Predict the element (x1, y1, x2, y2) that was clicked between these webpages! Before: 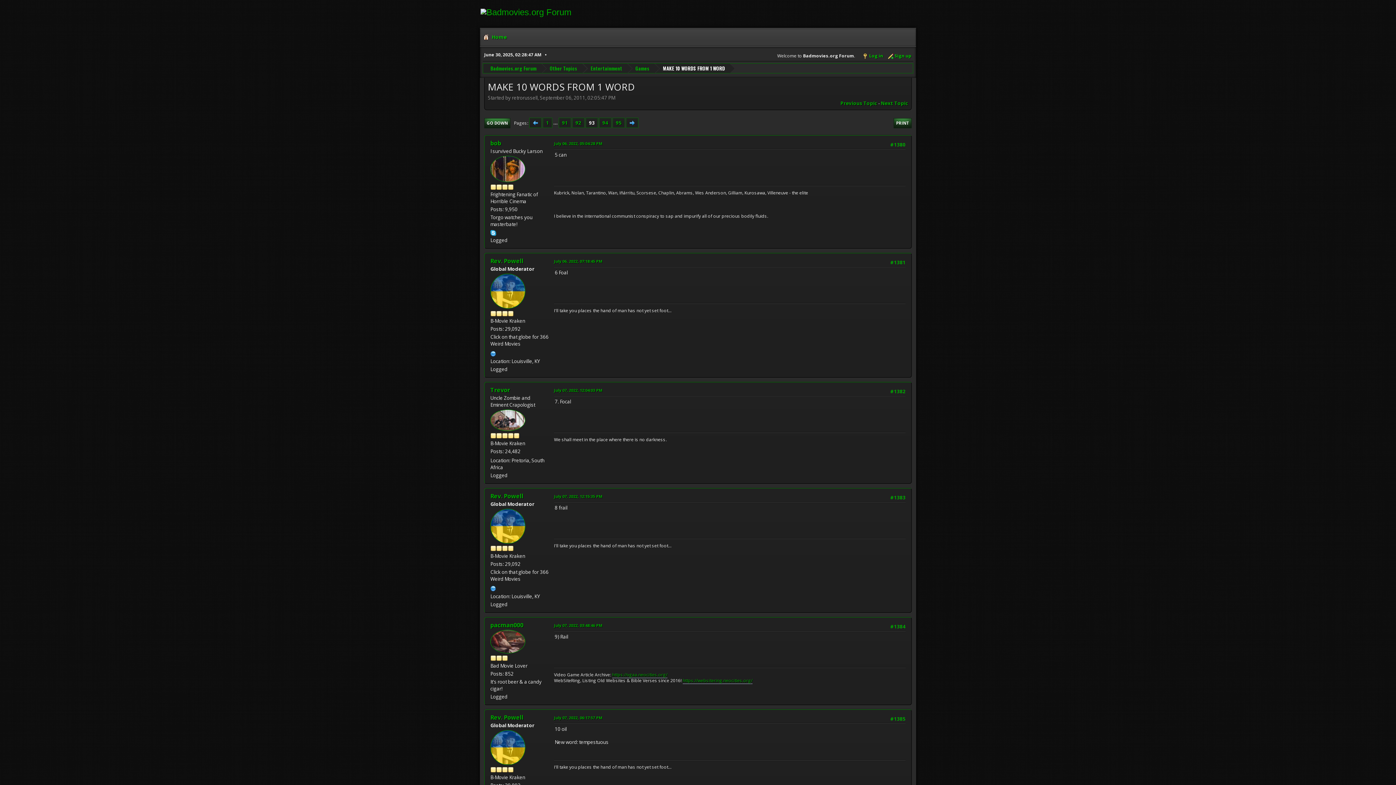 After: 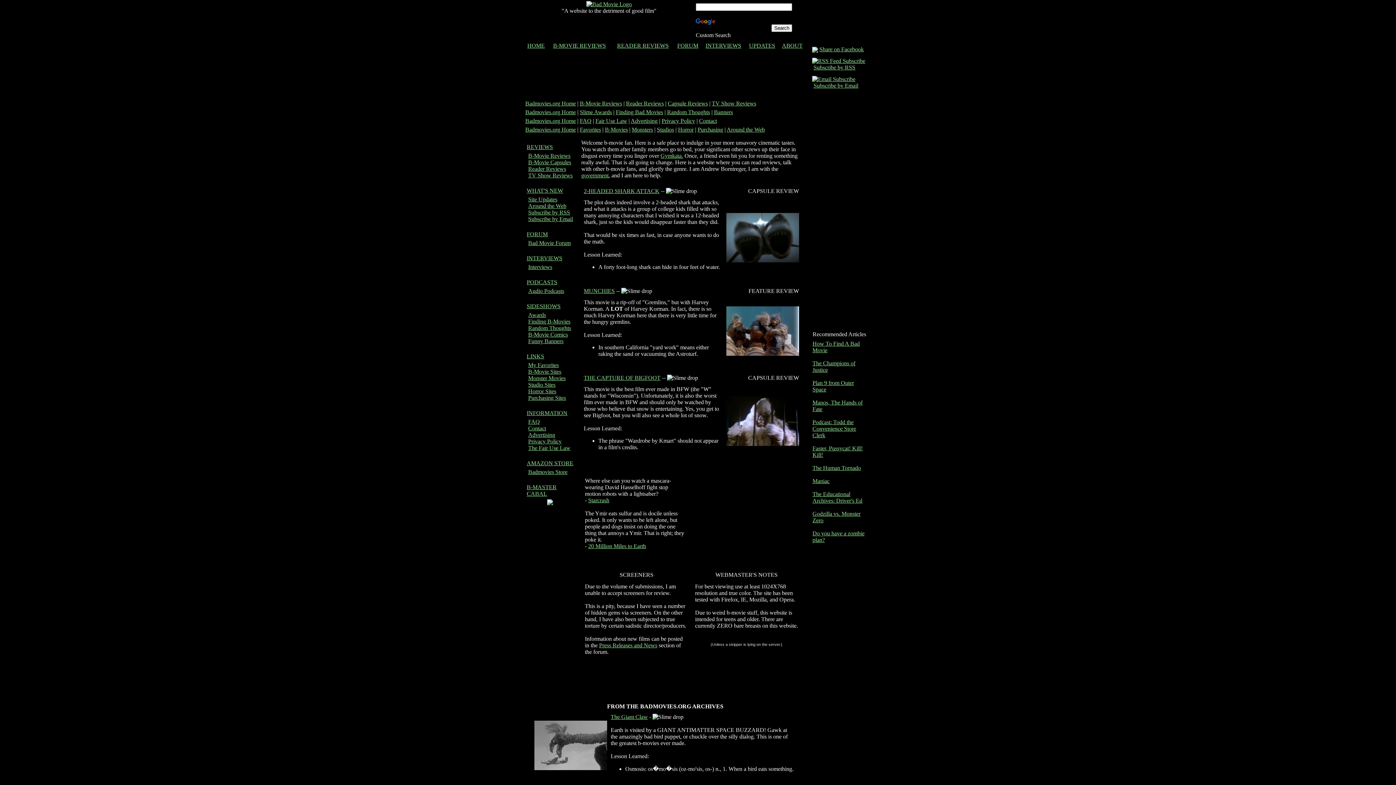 Action: bbox: (480, 7, 571, 17)